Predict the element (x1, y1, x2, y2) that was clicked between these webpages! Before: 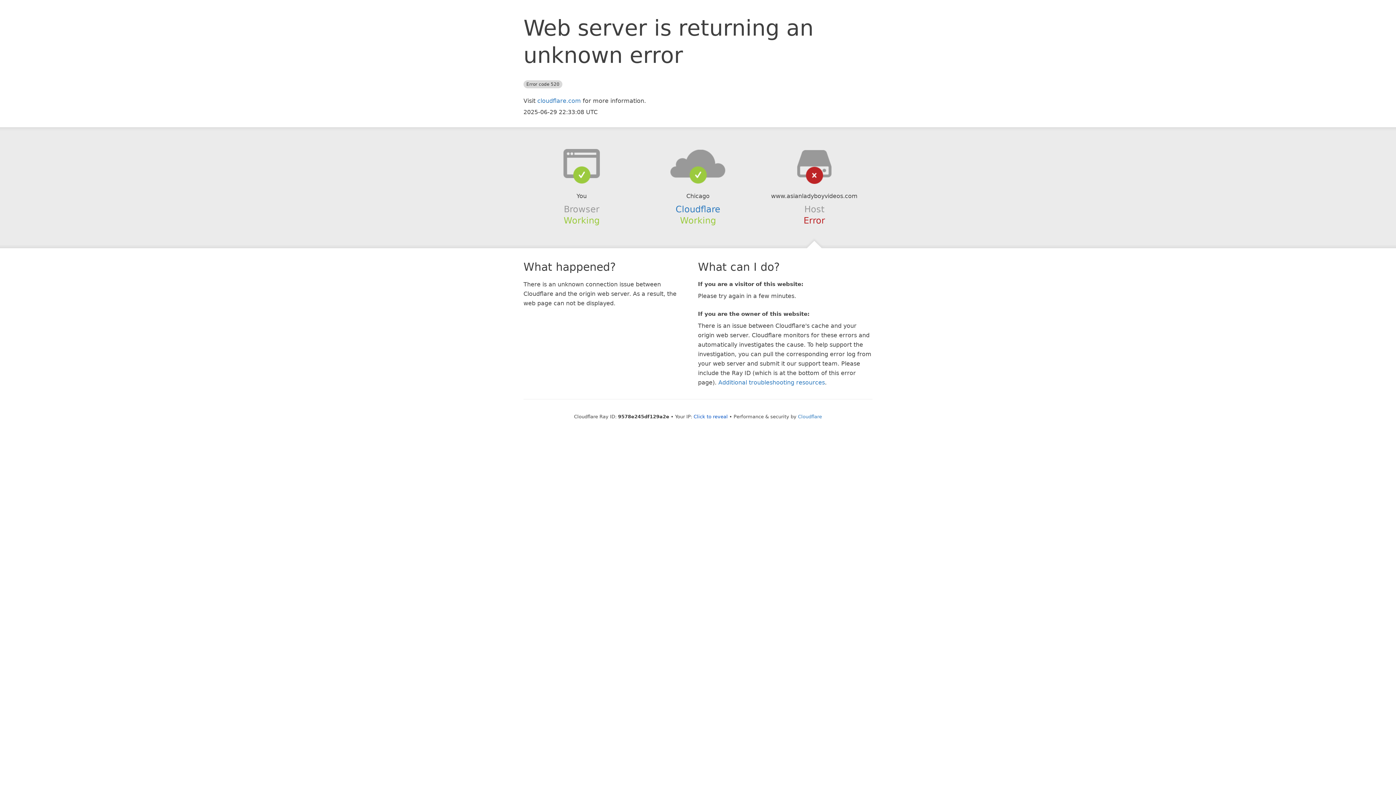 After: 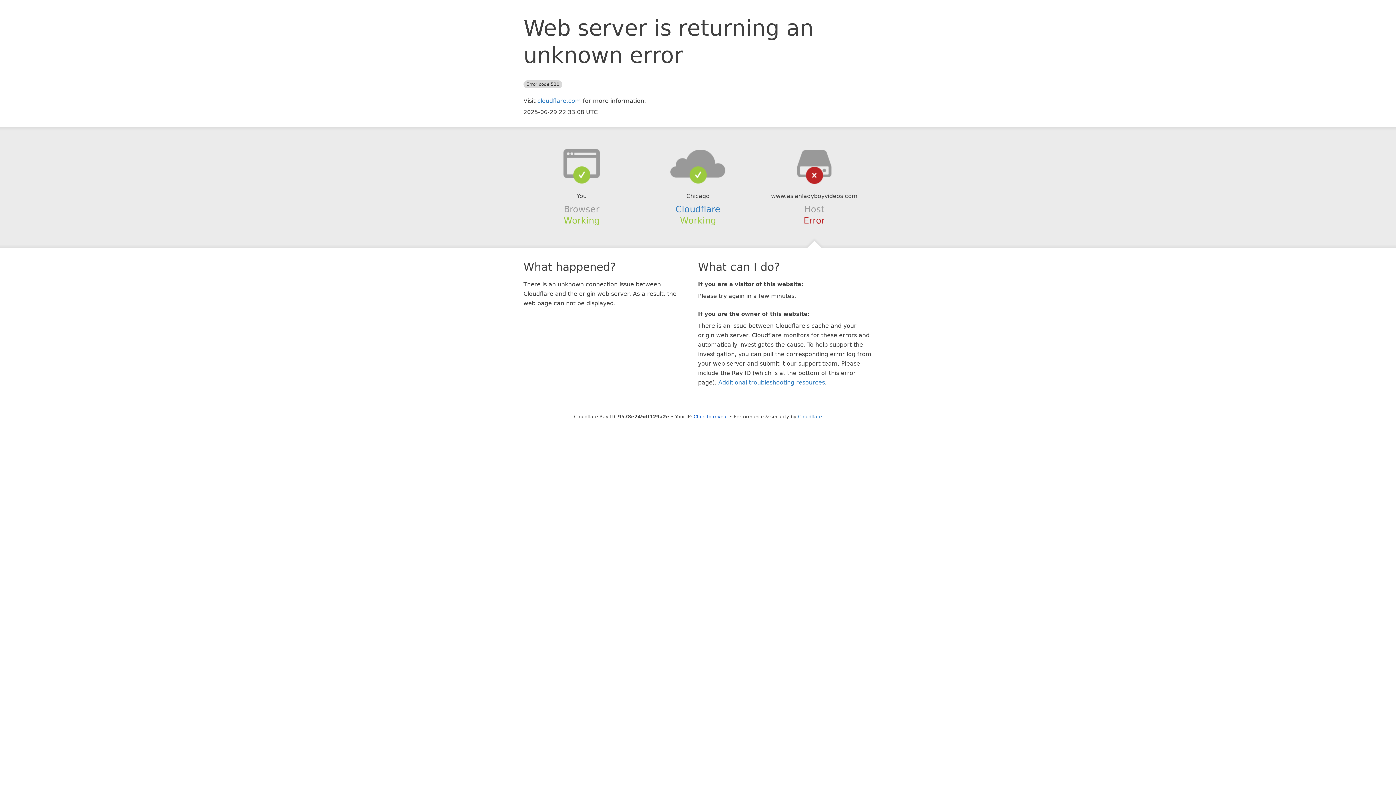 Action: bbox: (639, 148, 756, 178)